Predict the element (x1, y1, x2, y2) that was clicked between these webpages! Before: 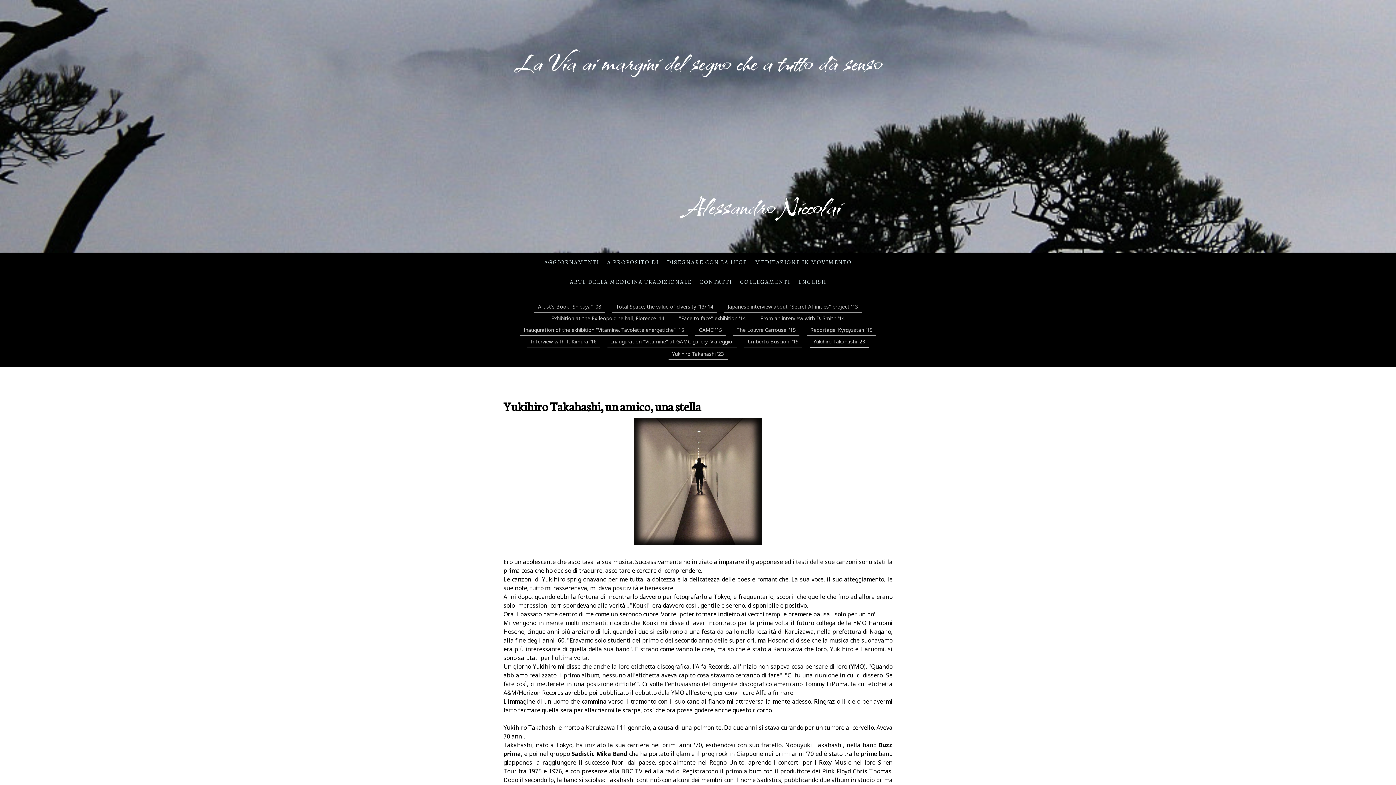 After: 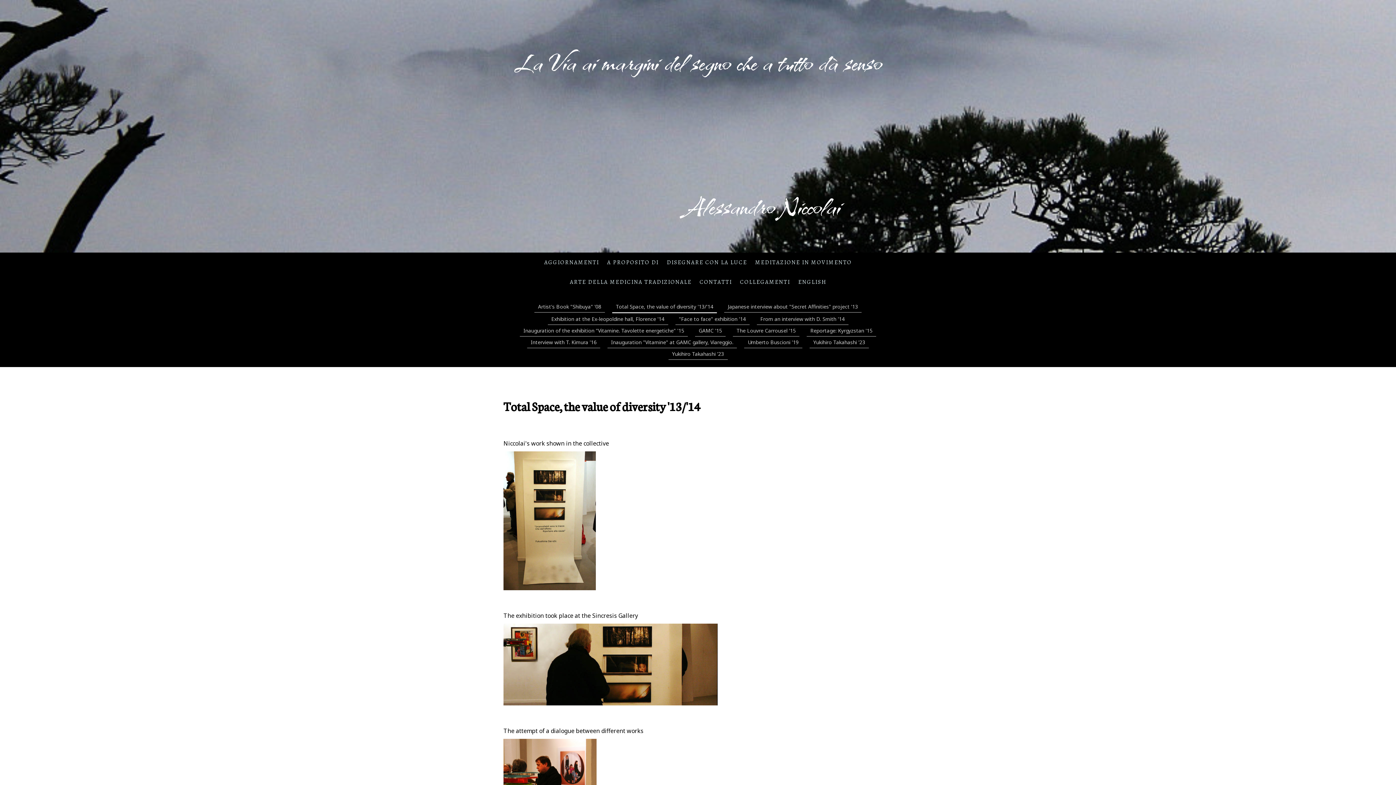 Action: label: Total Space, the value of diversity '13/'14 bbox: (612, 301, 717, 312)